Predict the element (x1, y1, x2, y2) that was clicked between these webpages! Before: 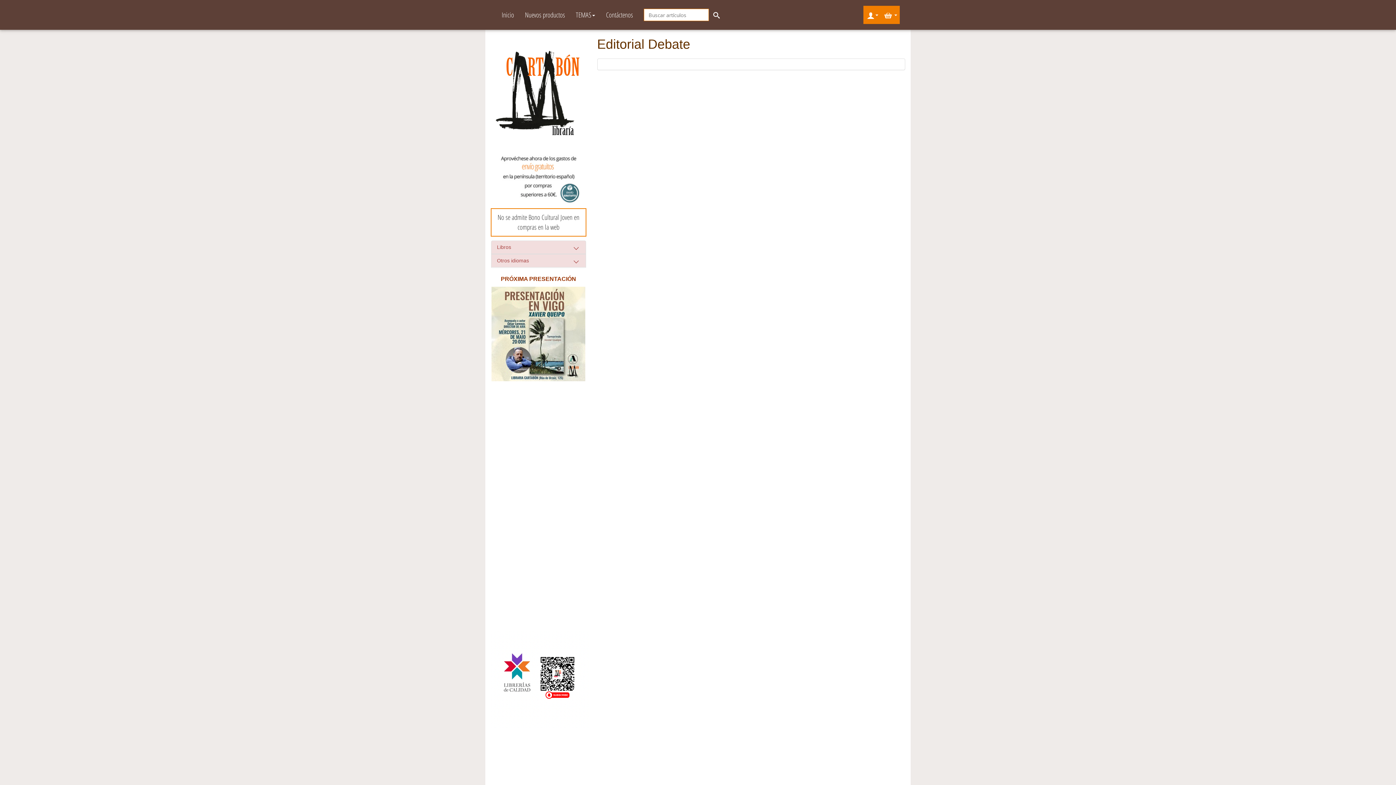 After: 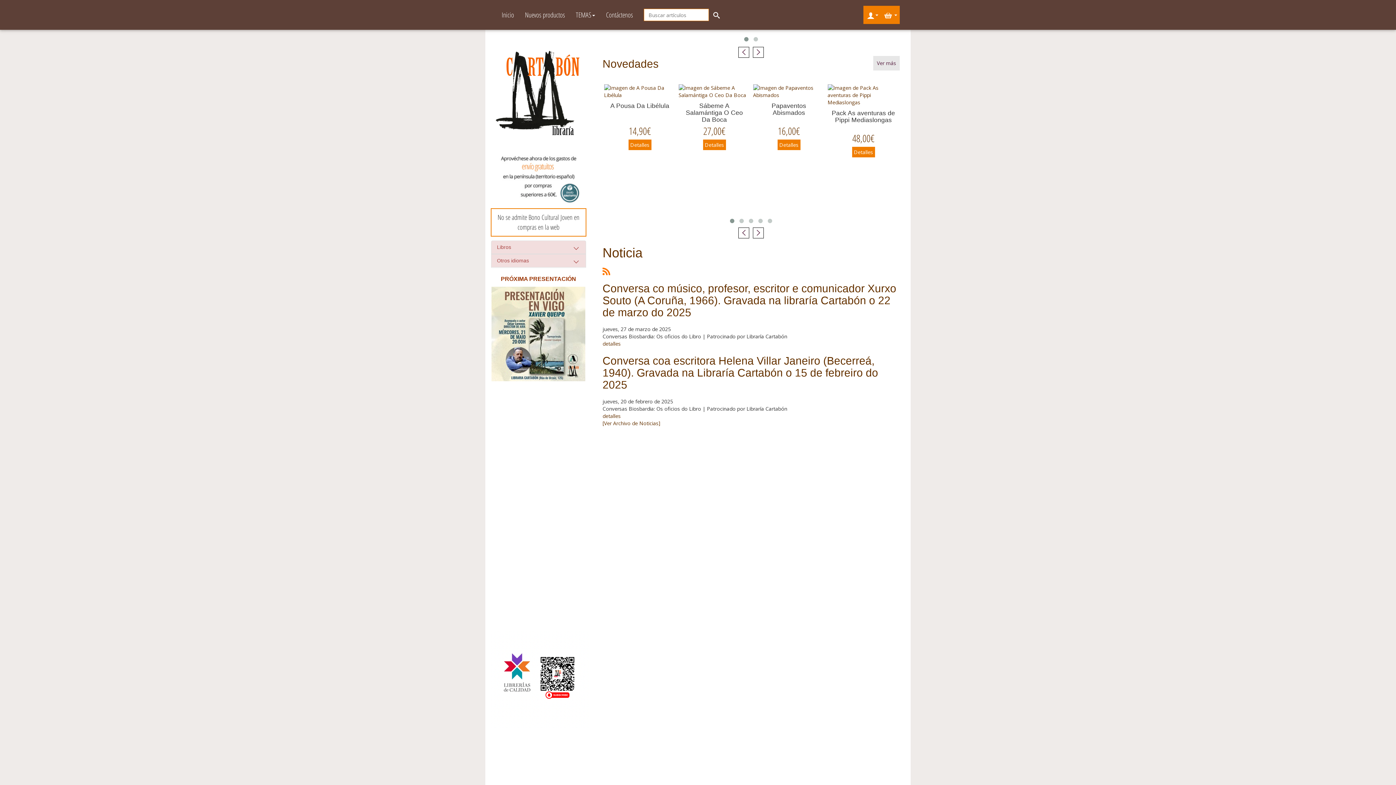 Action: bbox: (496, 0, 519, 29) label: Inicio